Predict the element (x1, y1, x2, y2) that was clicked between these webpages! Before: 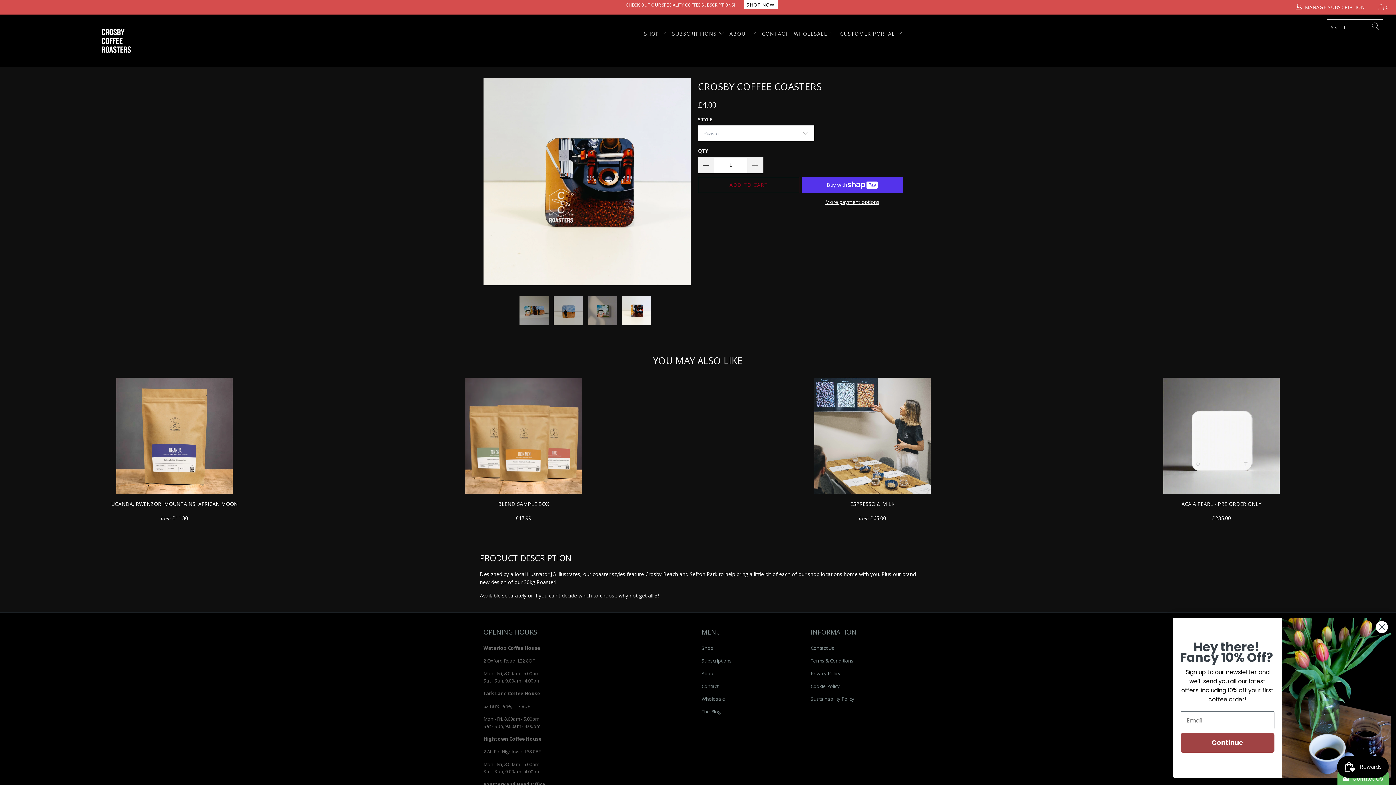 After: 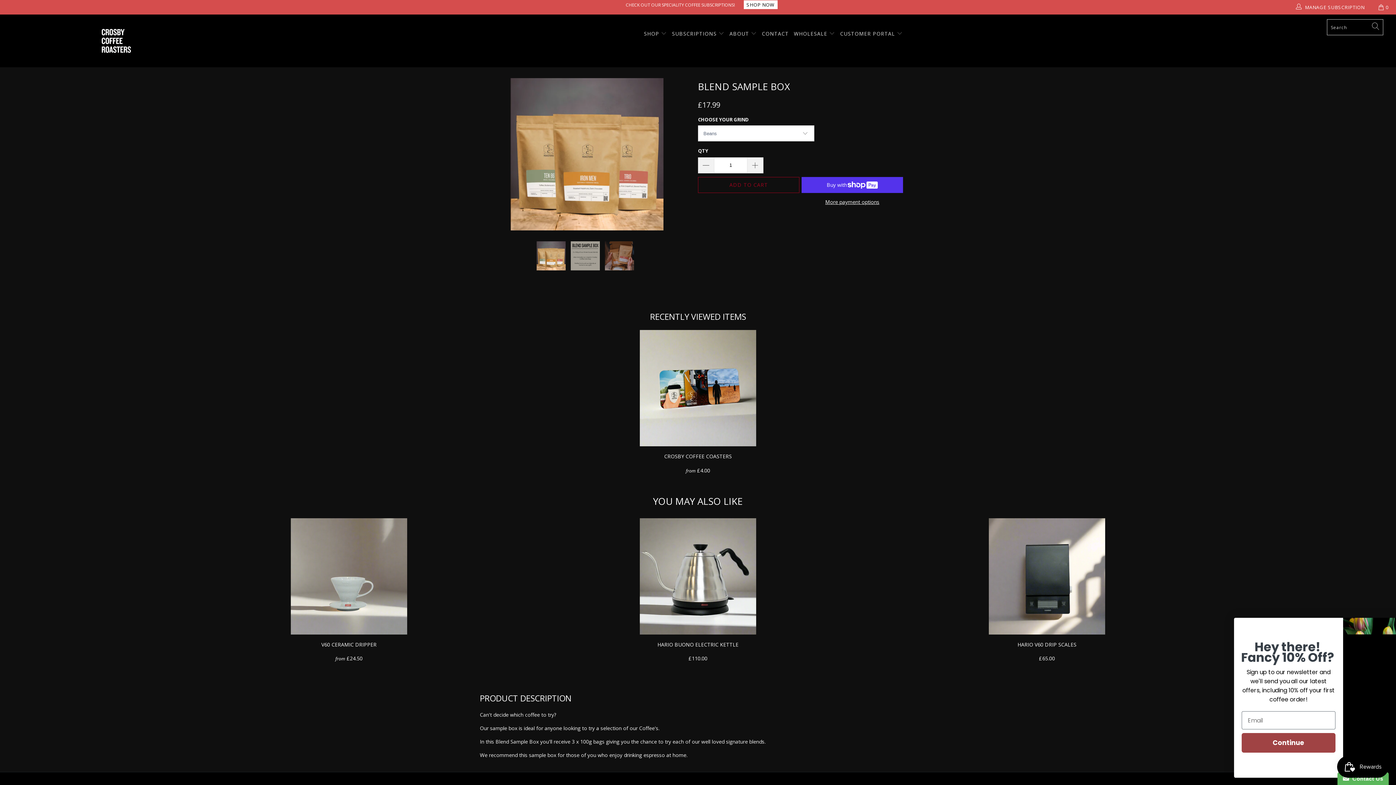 Action: bbox: (350, 501, 696, 521) label: BLEND SAMPLE BOX
£17.99